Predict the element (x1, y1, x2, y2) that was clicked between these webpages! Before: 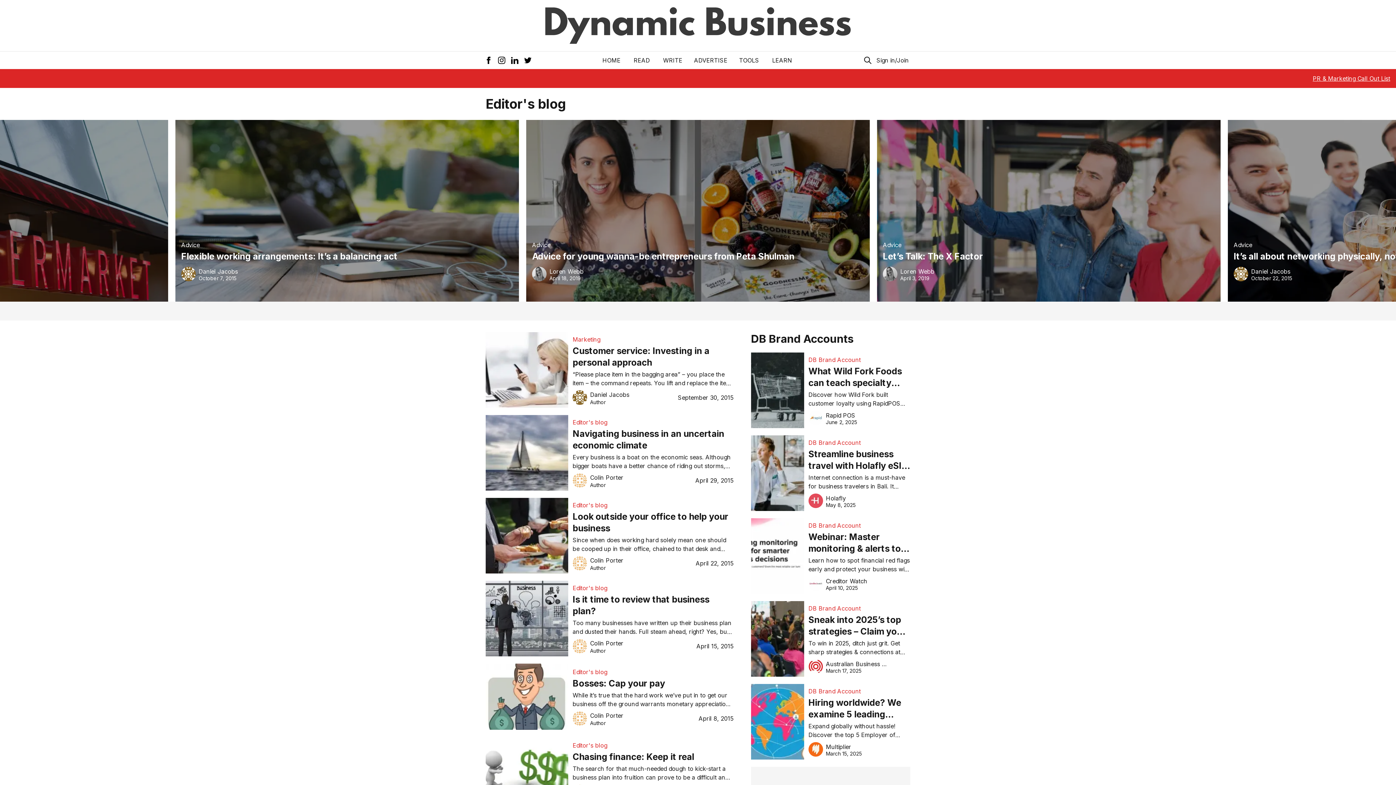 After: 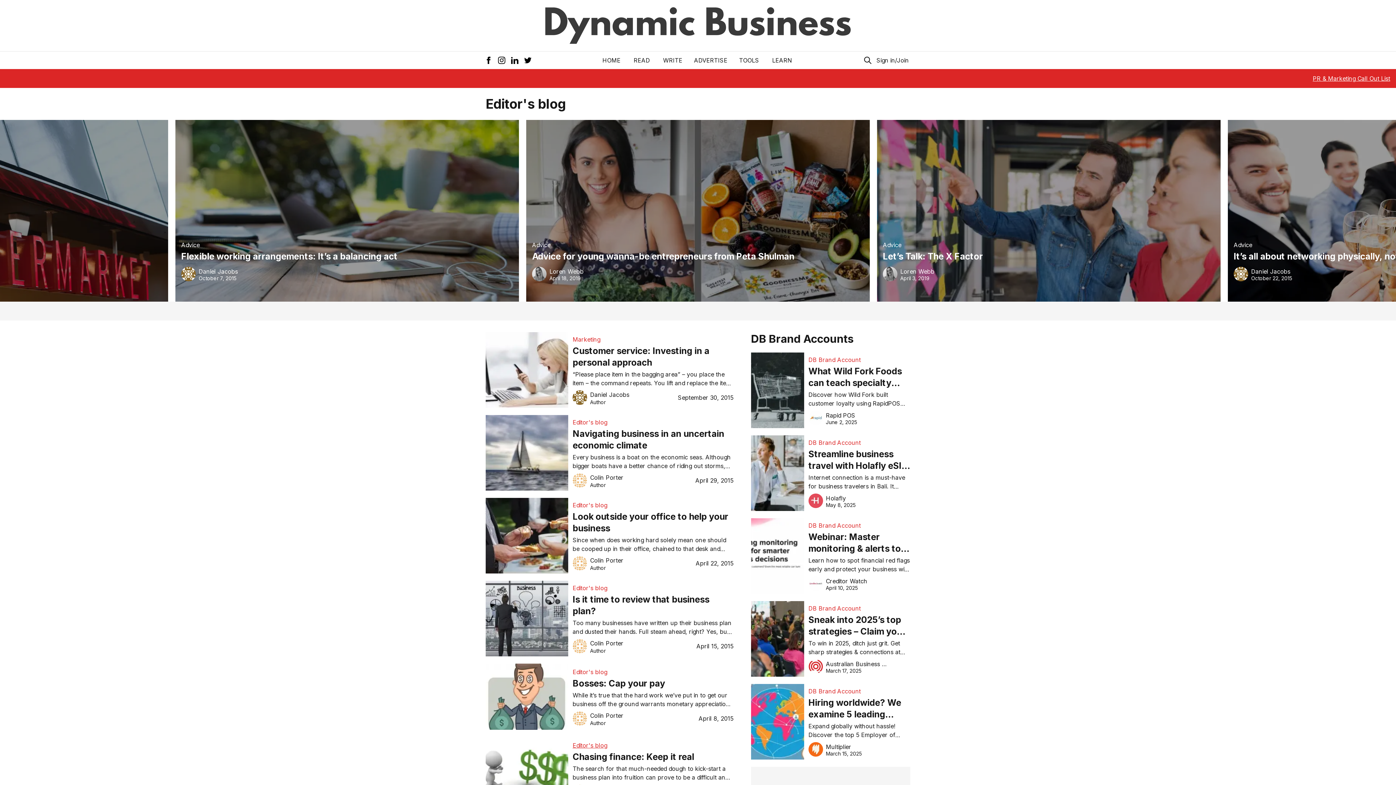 Action: bbox: (572, 741, 733, 750) label: Editor's blog